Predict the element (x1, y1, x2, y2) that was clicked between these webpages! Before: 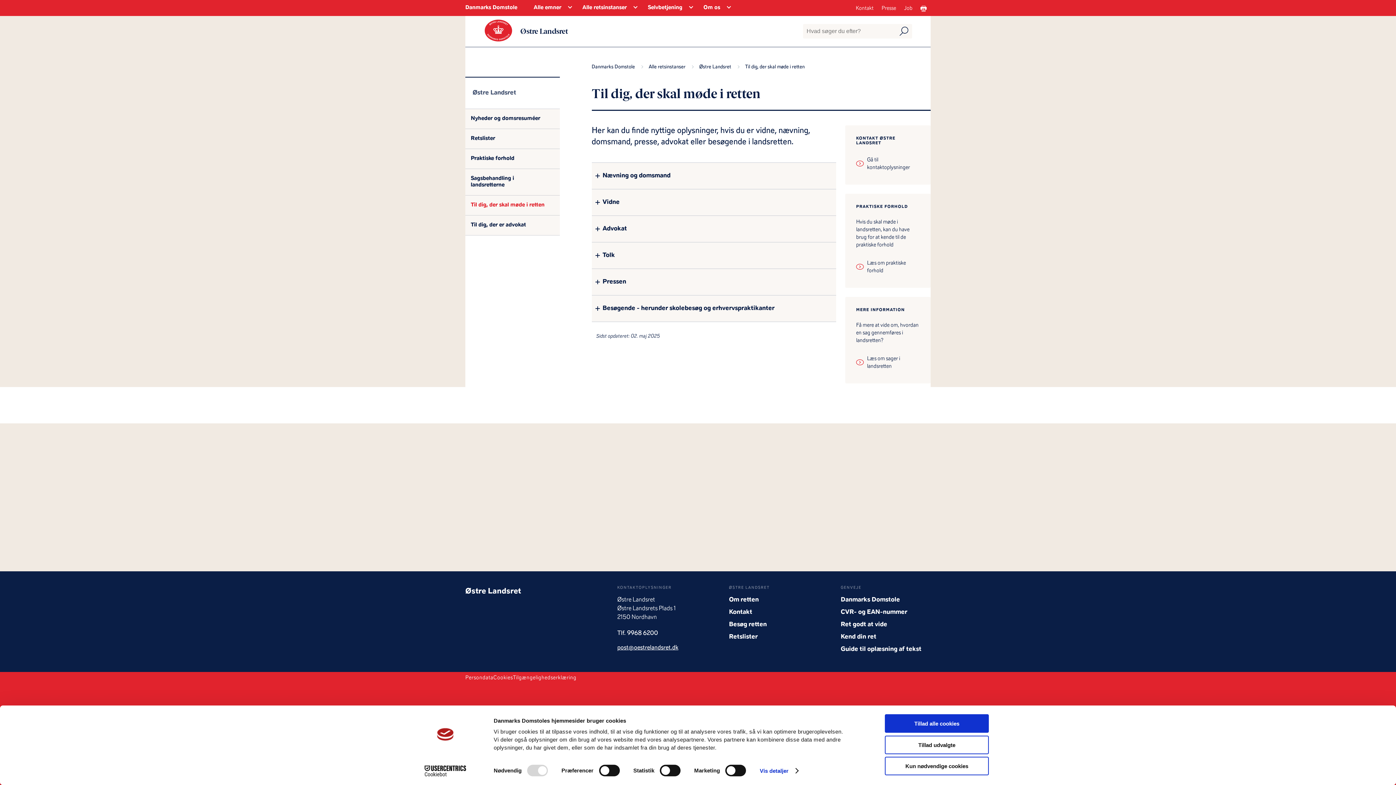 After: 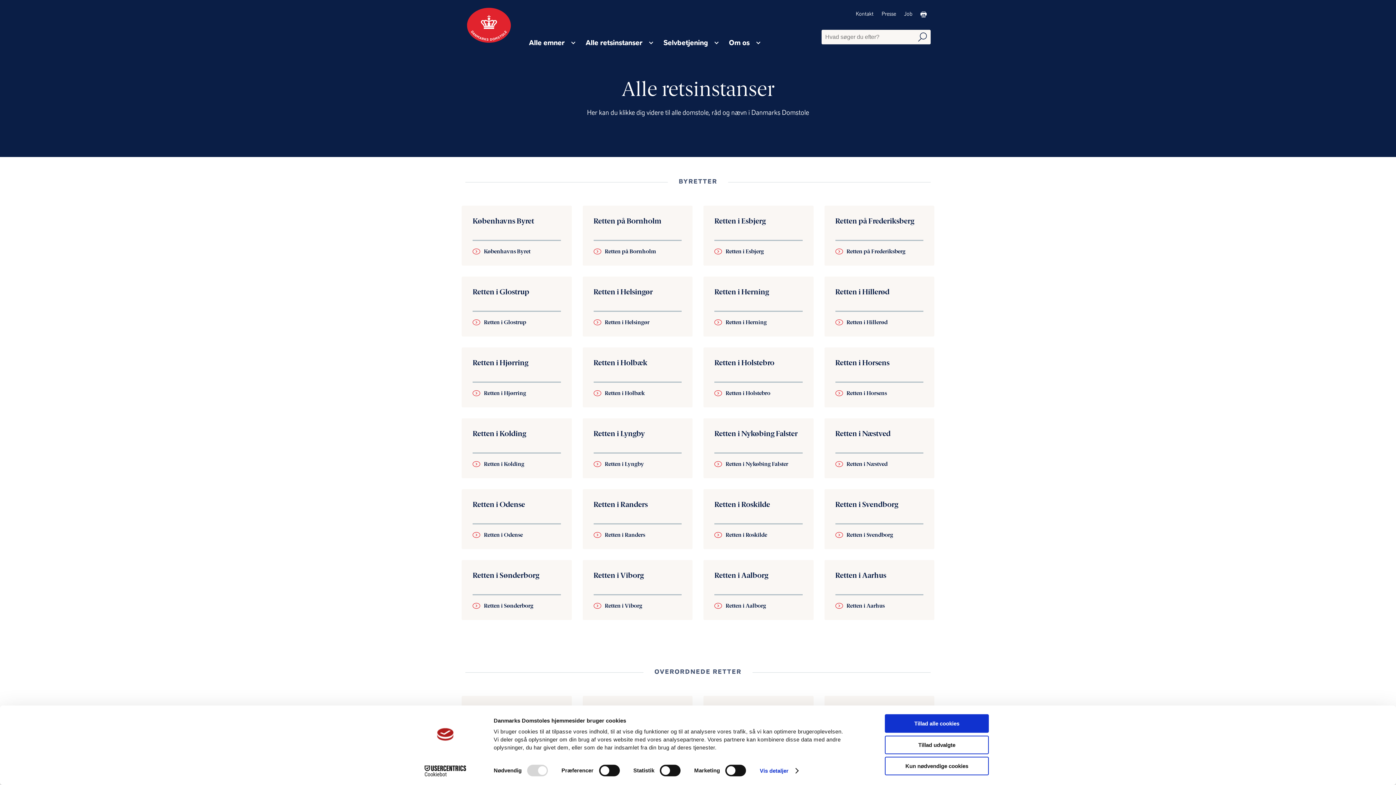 Action: bbox: (577, 5, 628, 10) label: Alle retsinstanser